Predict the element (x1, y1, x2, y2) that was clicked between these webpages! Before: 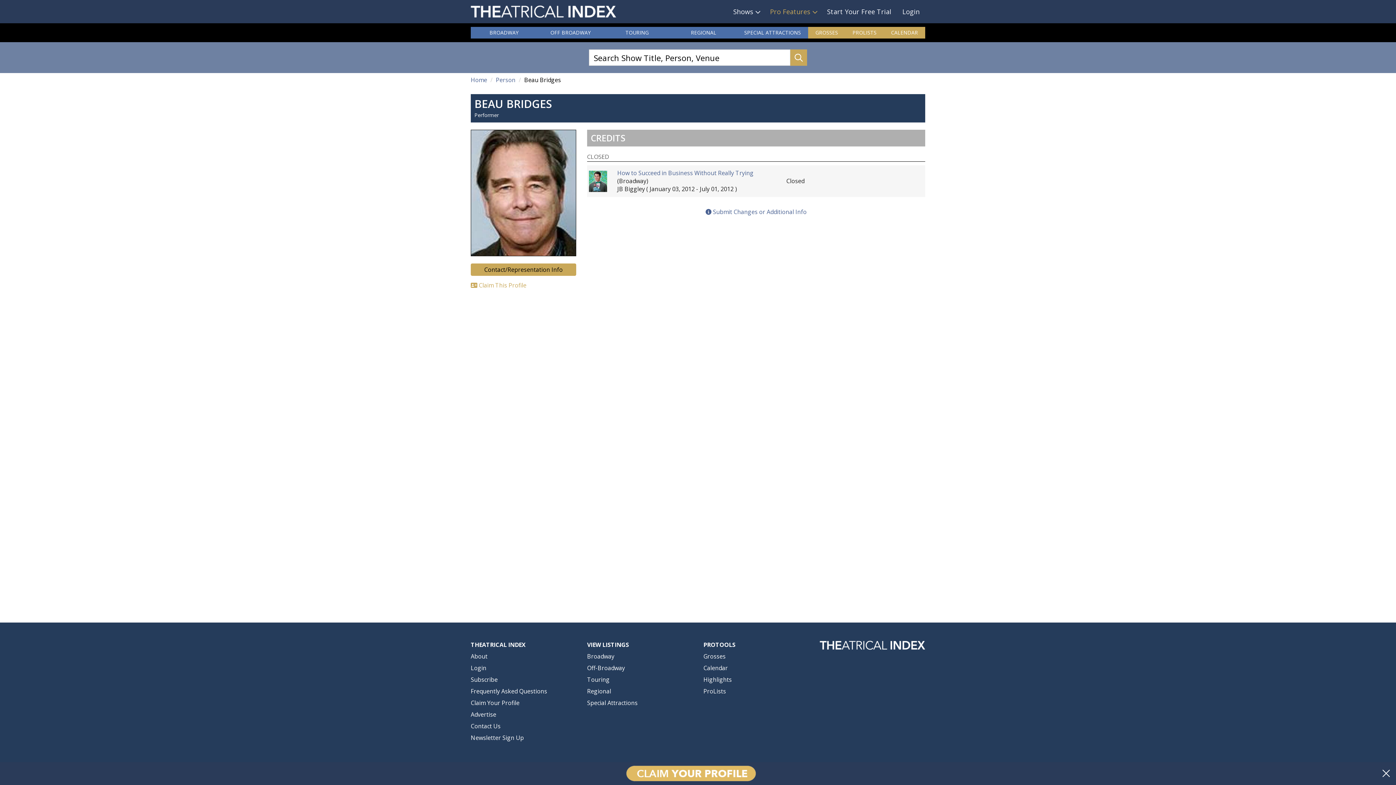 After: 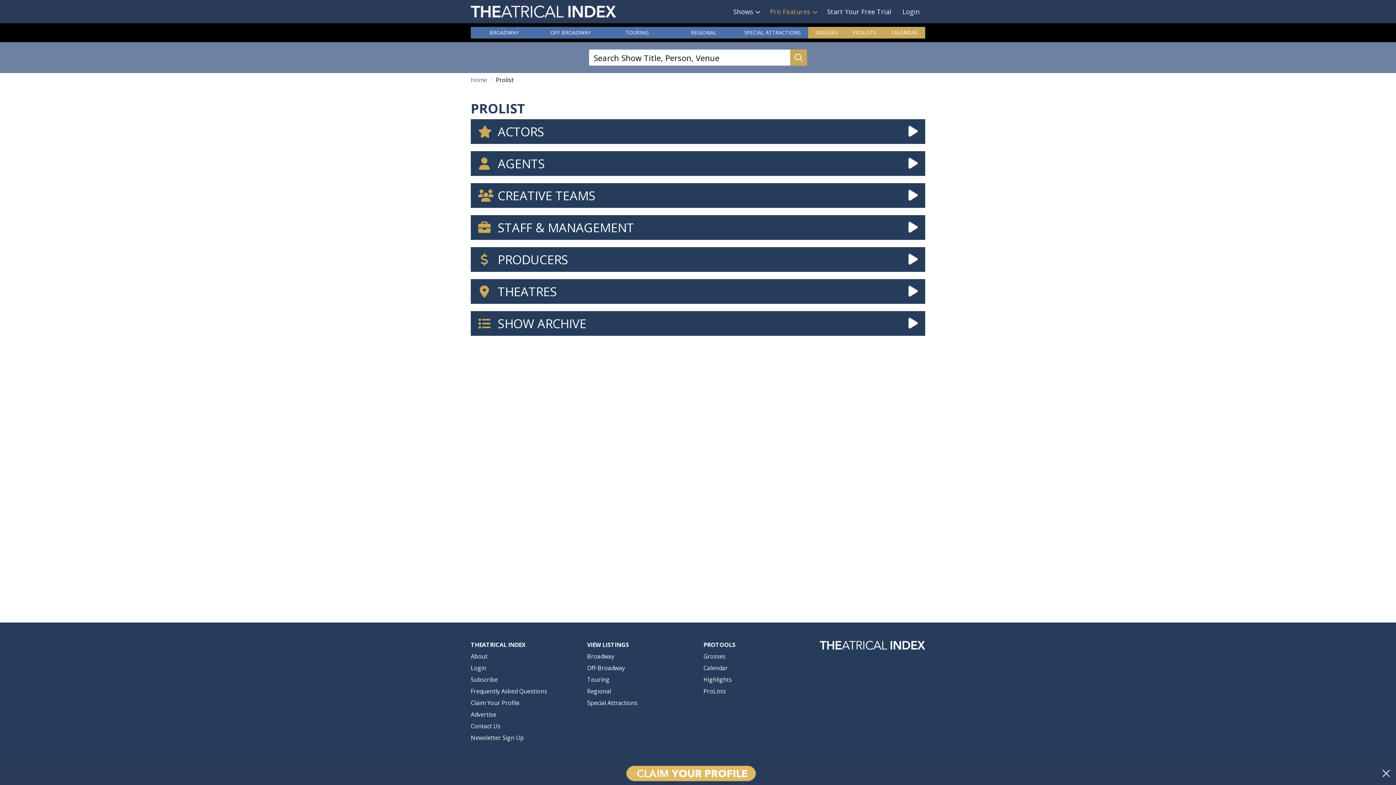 Action: label: ProLists bbox: (703, 687, 726, 695)